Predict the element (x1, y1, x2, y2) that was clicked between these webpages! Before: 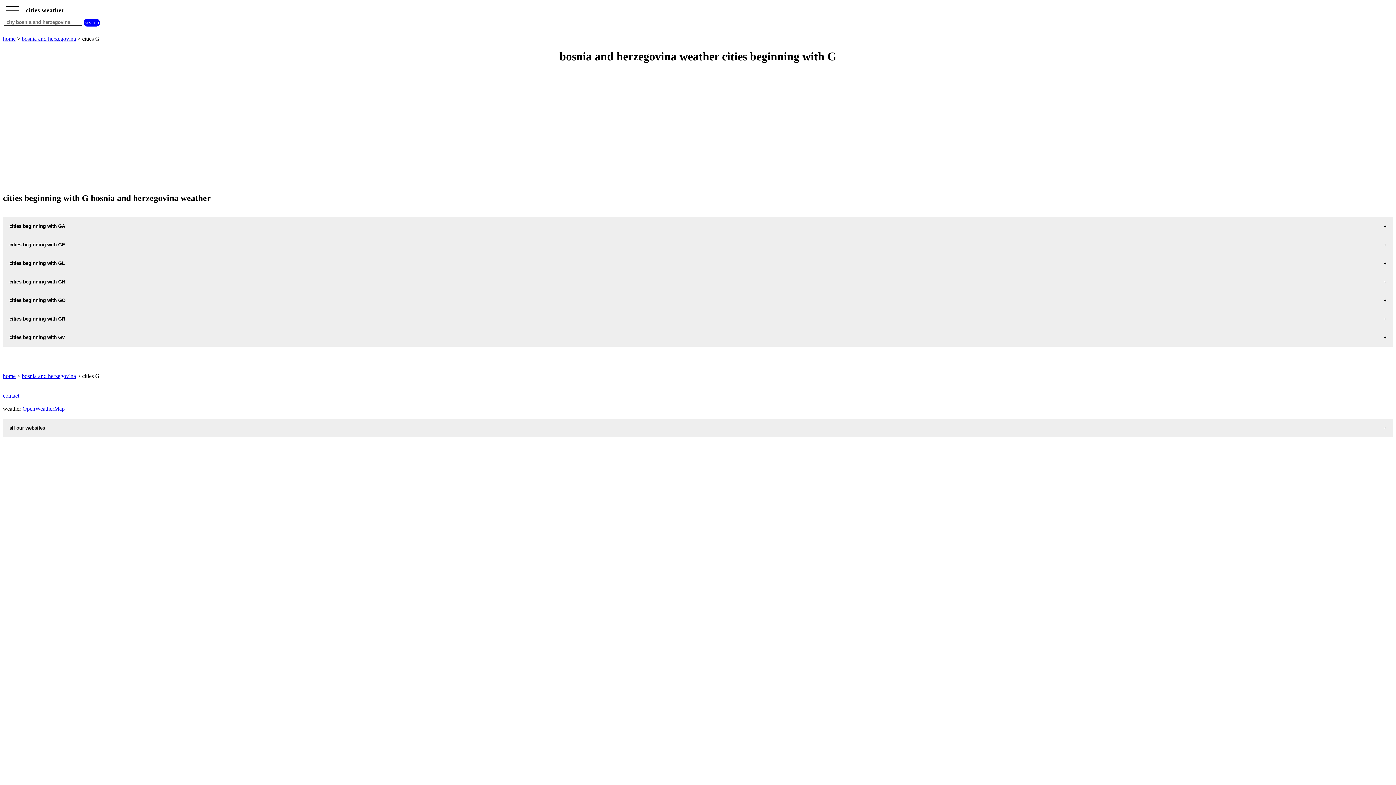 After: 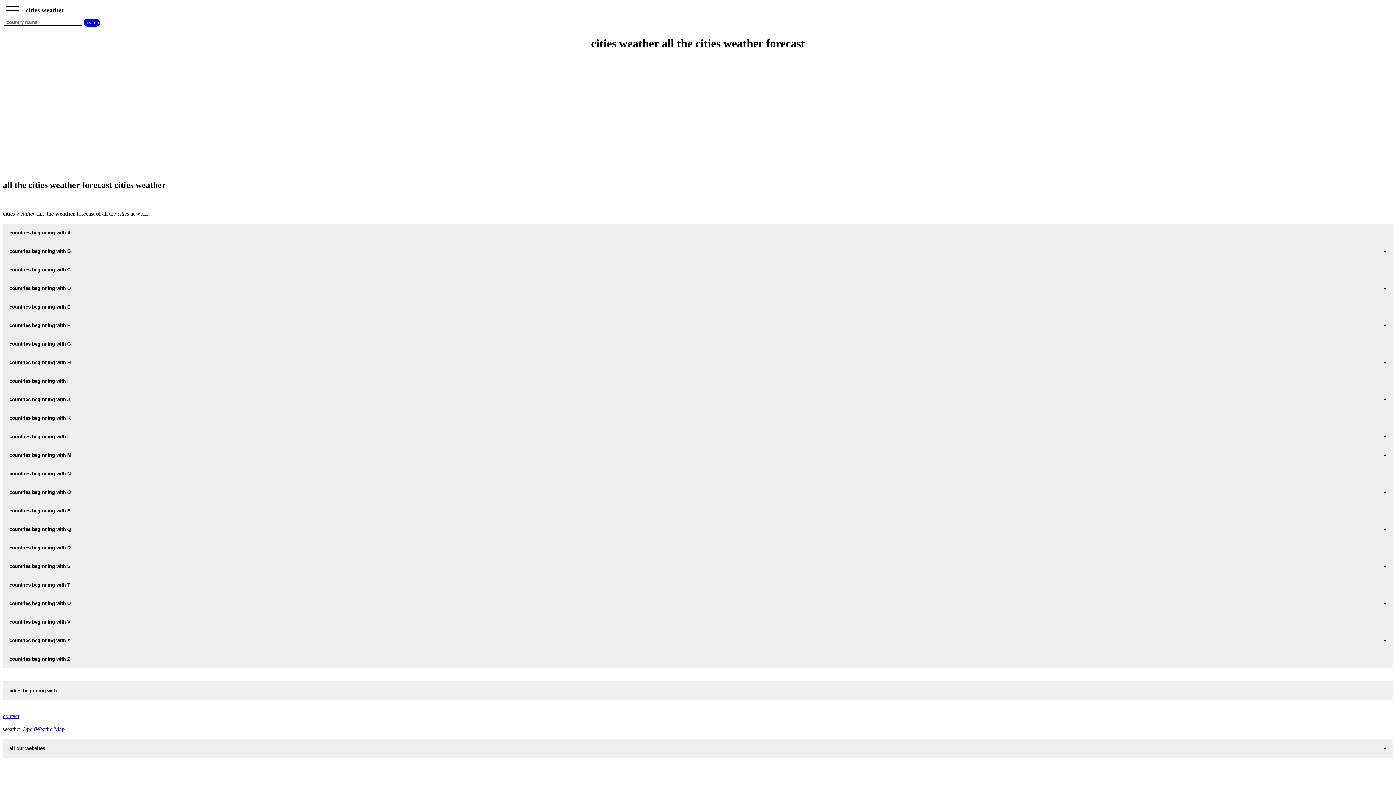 Action: bbox: (2, 35, 15, 41) label: home